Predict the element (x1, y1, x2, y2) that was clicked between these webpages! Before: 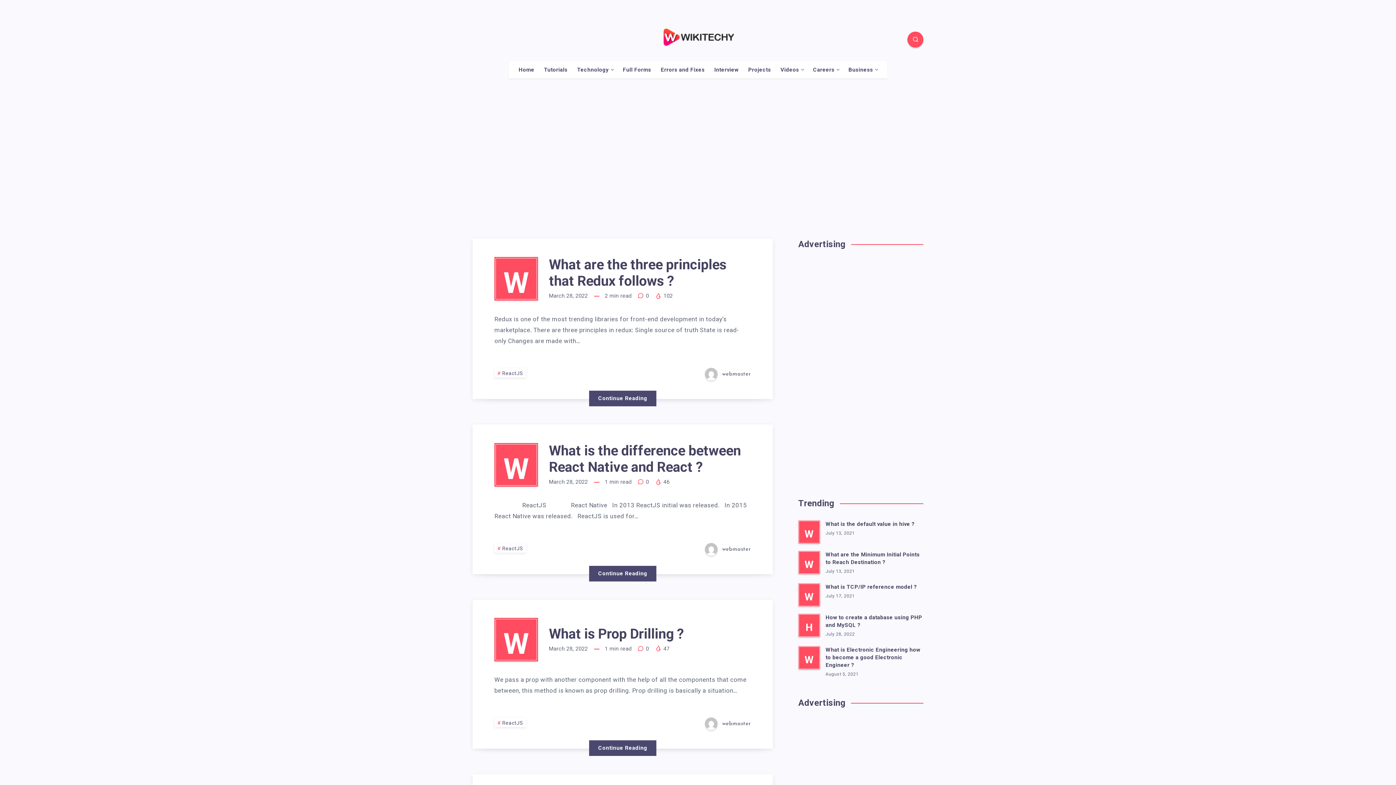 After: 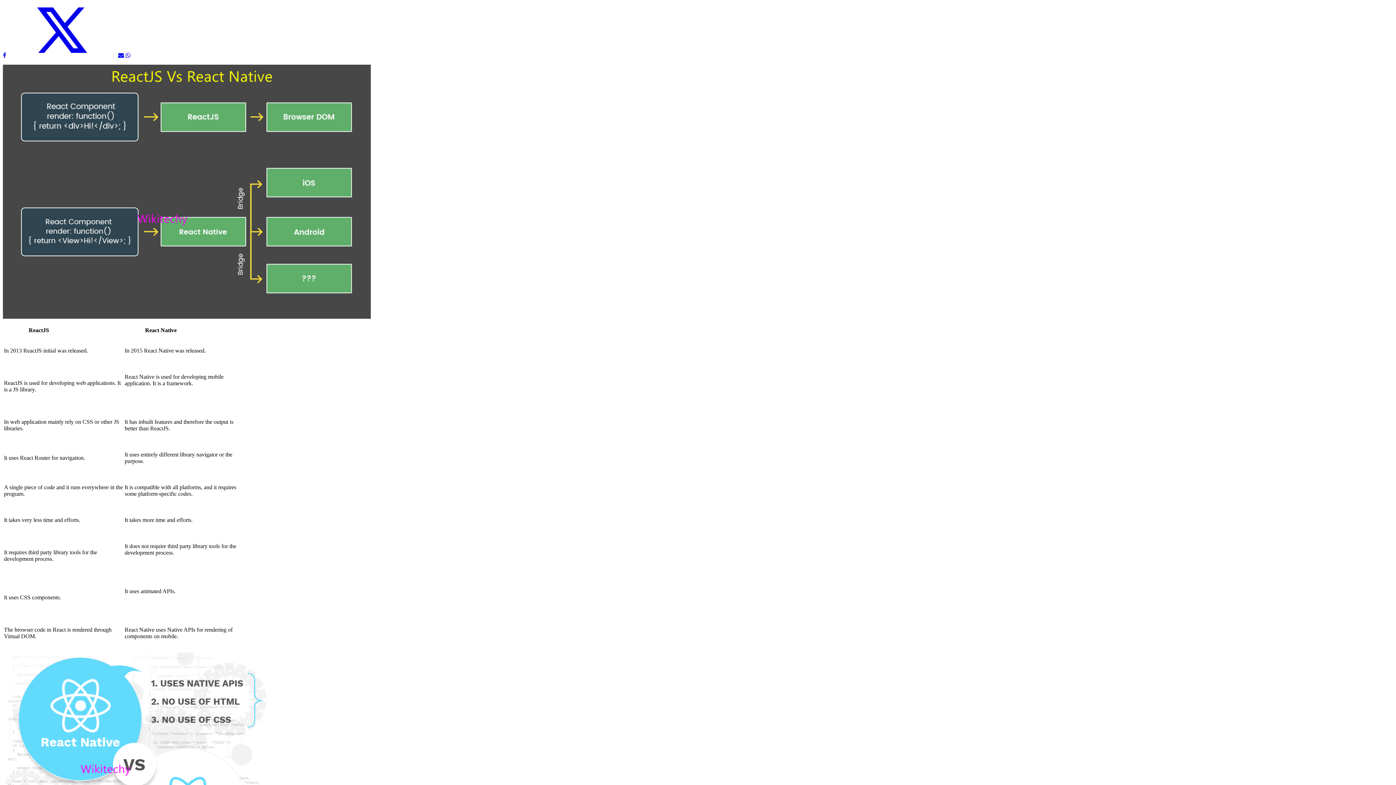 Action: label: Continue Reading bbox: (589, 566, 656, 581)